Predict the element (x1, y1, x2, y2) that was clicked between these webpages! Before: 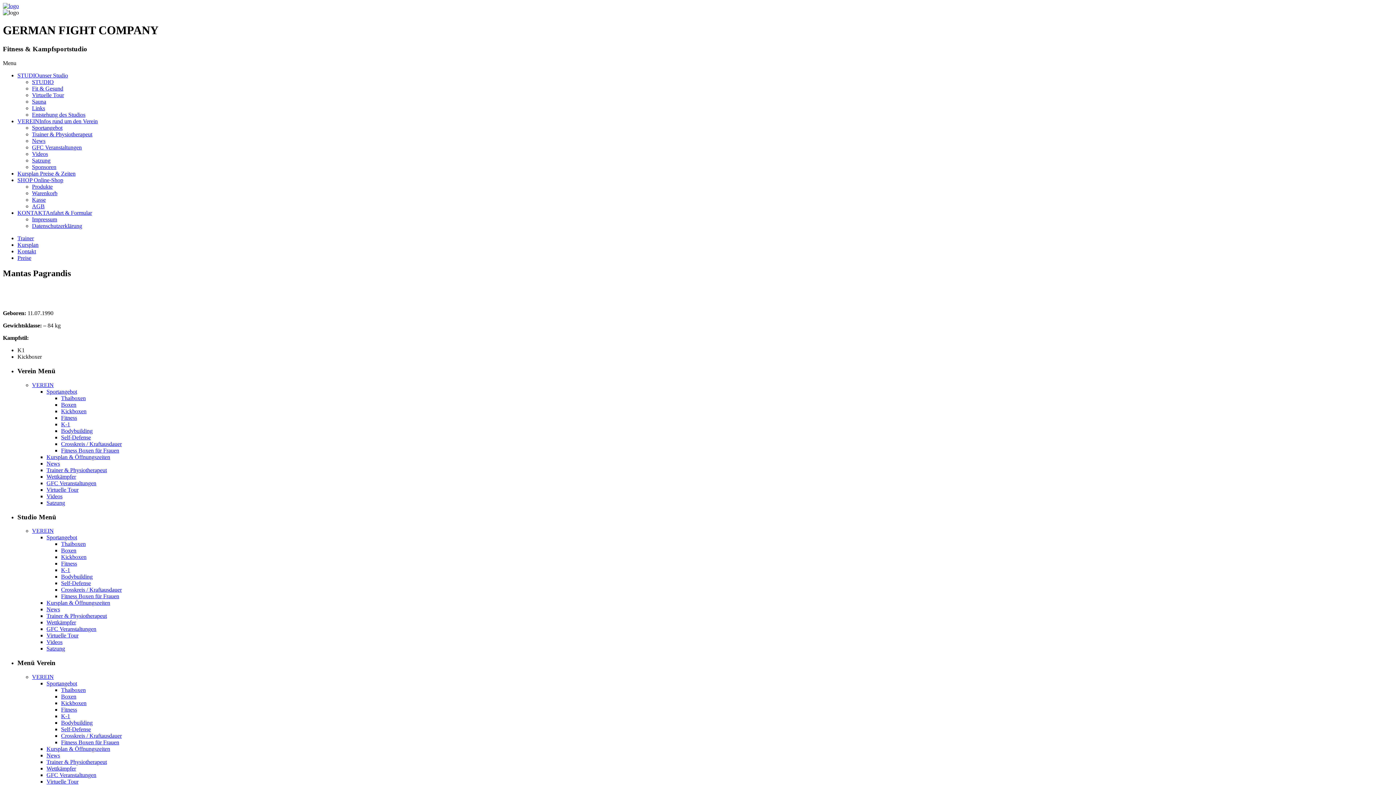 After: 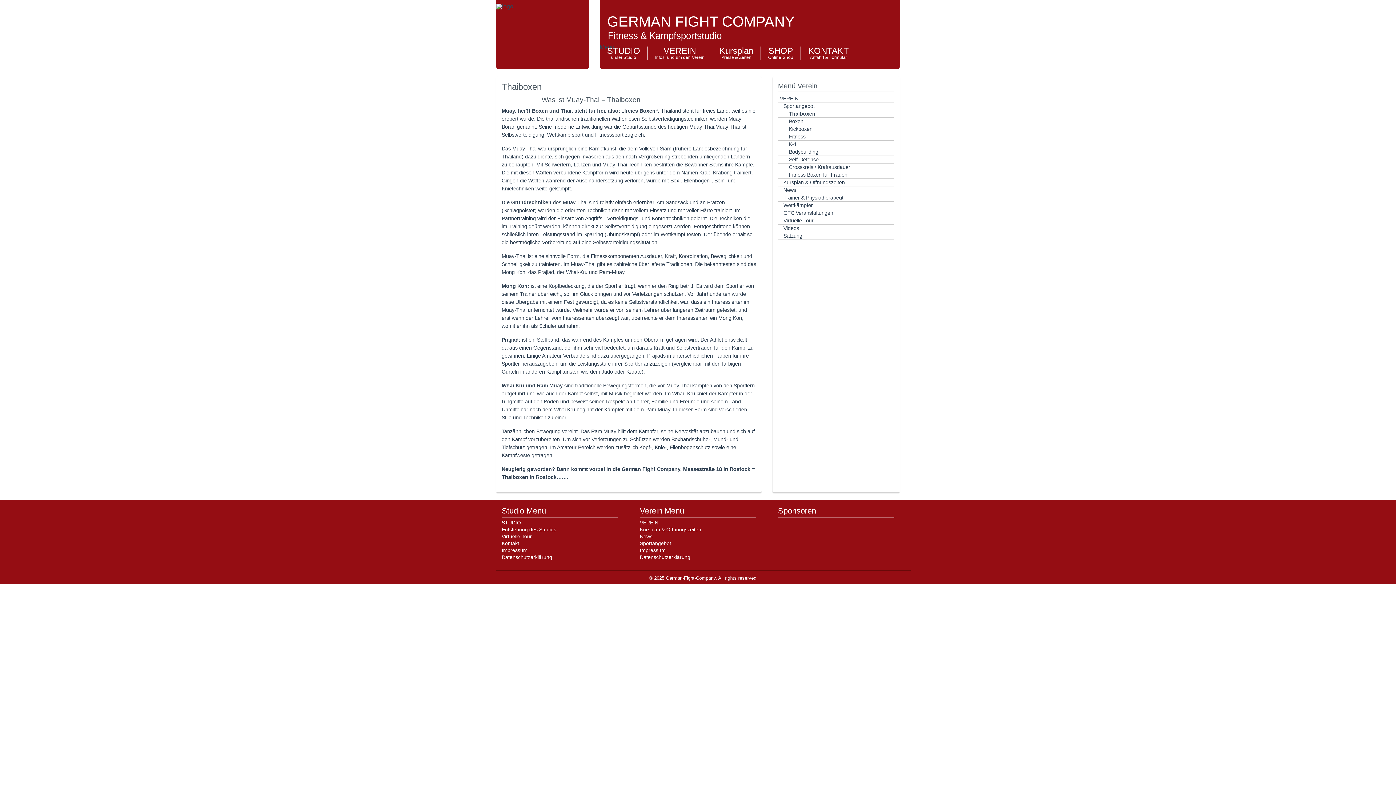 Action: bbox: (61, 541, 85, 547) label: Thaiboxen